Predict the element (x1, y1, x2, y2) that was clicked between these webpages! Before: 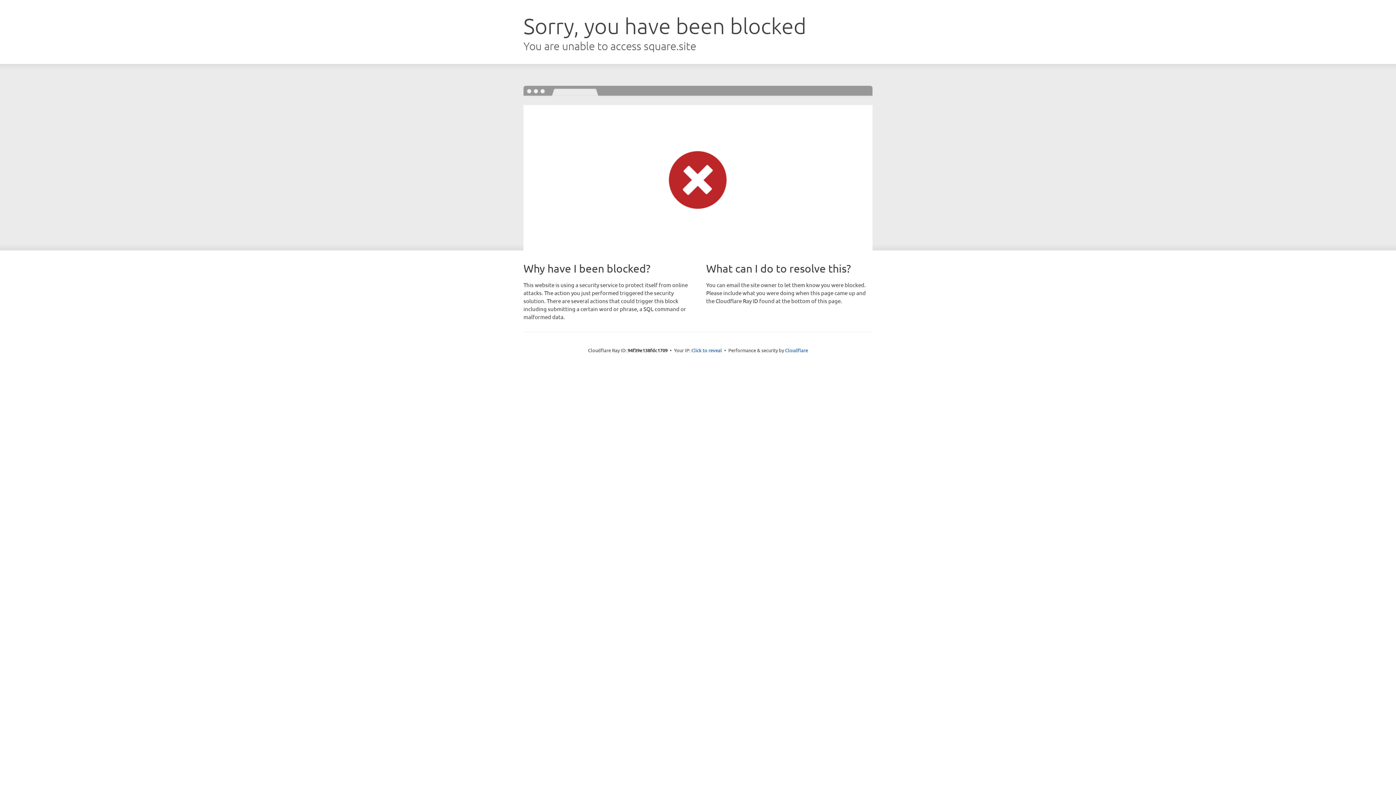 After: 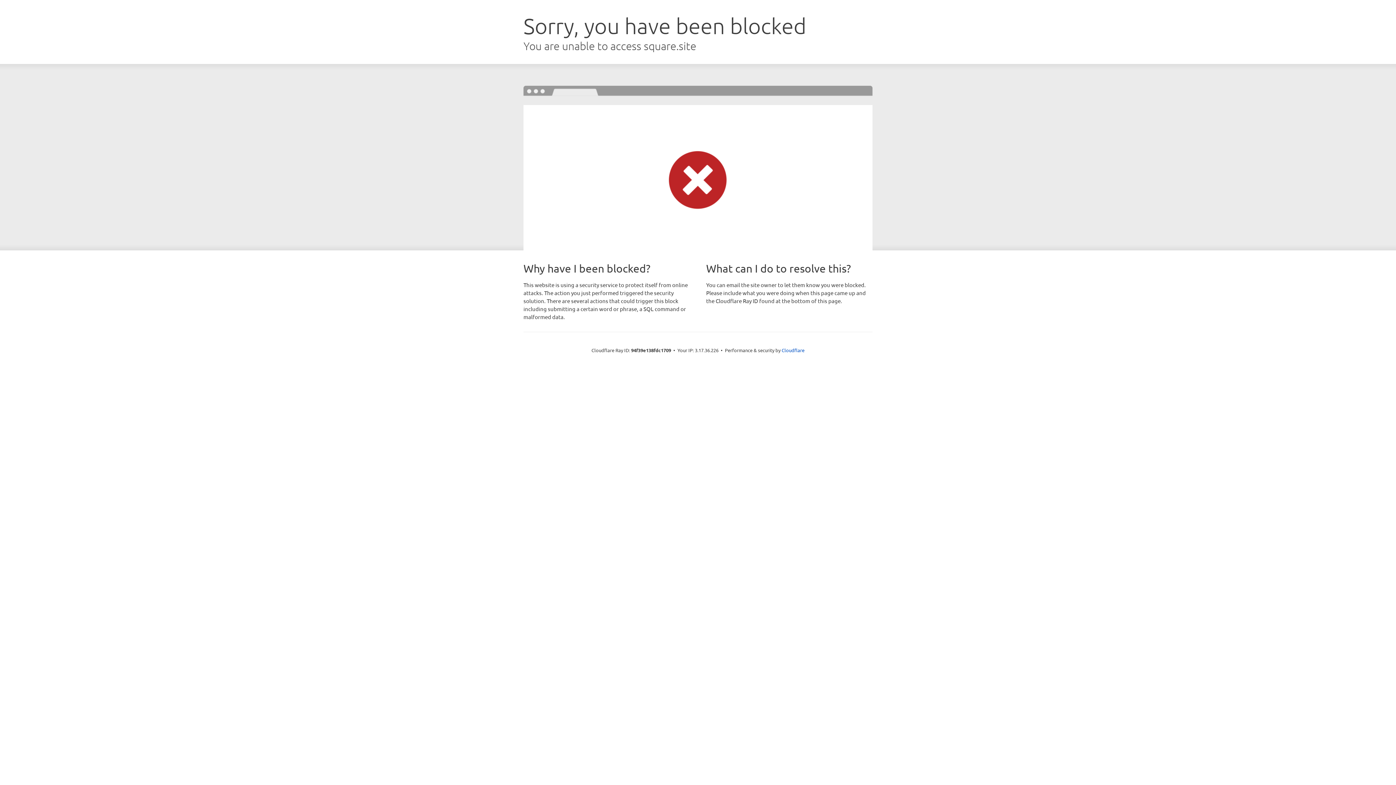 Action: bbox: (691, 346, 722, 353) label: Click to reveal